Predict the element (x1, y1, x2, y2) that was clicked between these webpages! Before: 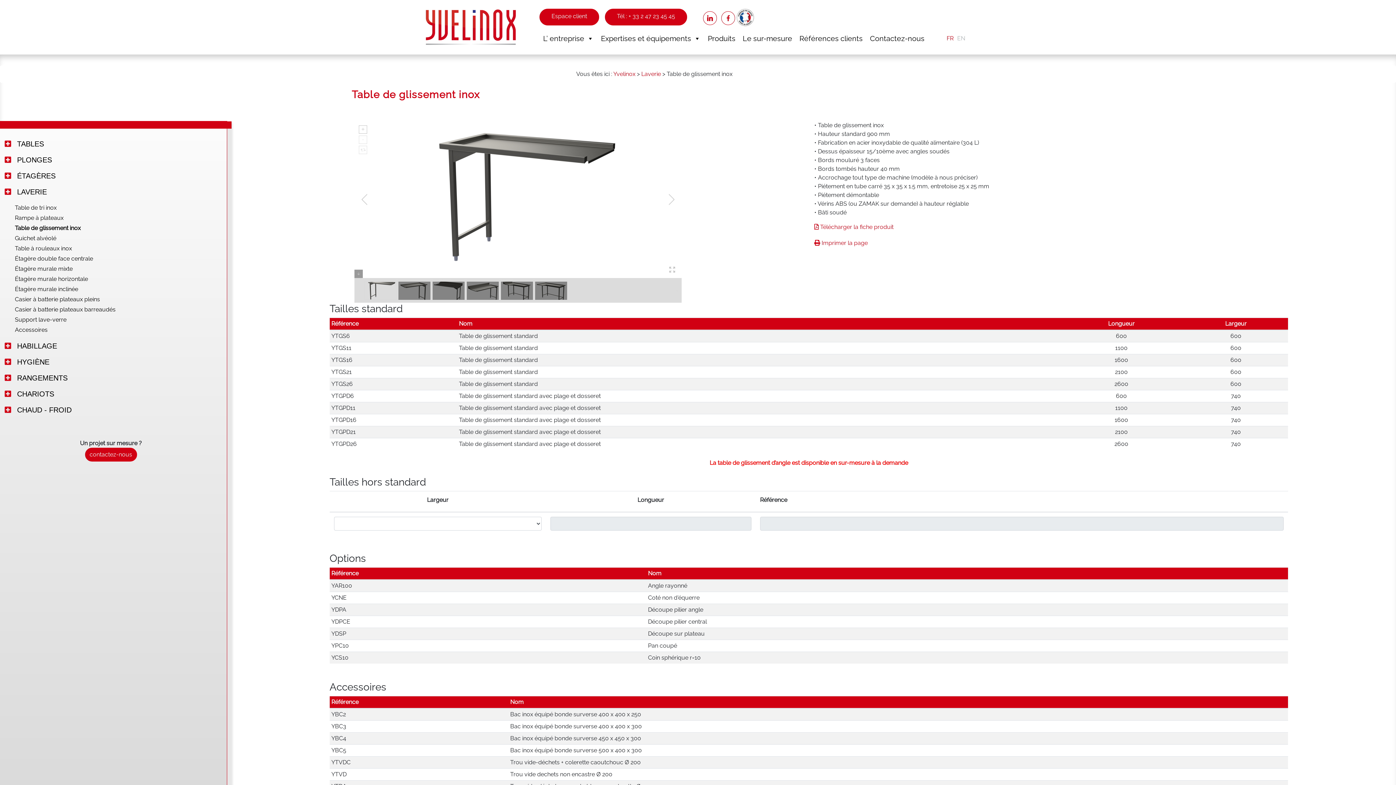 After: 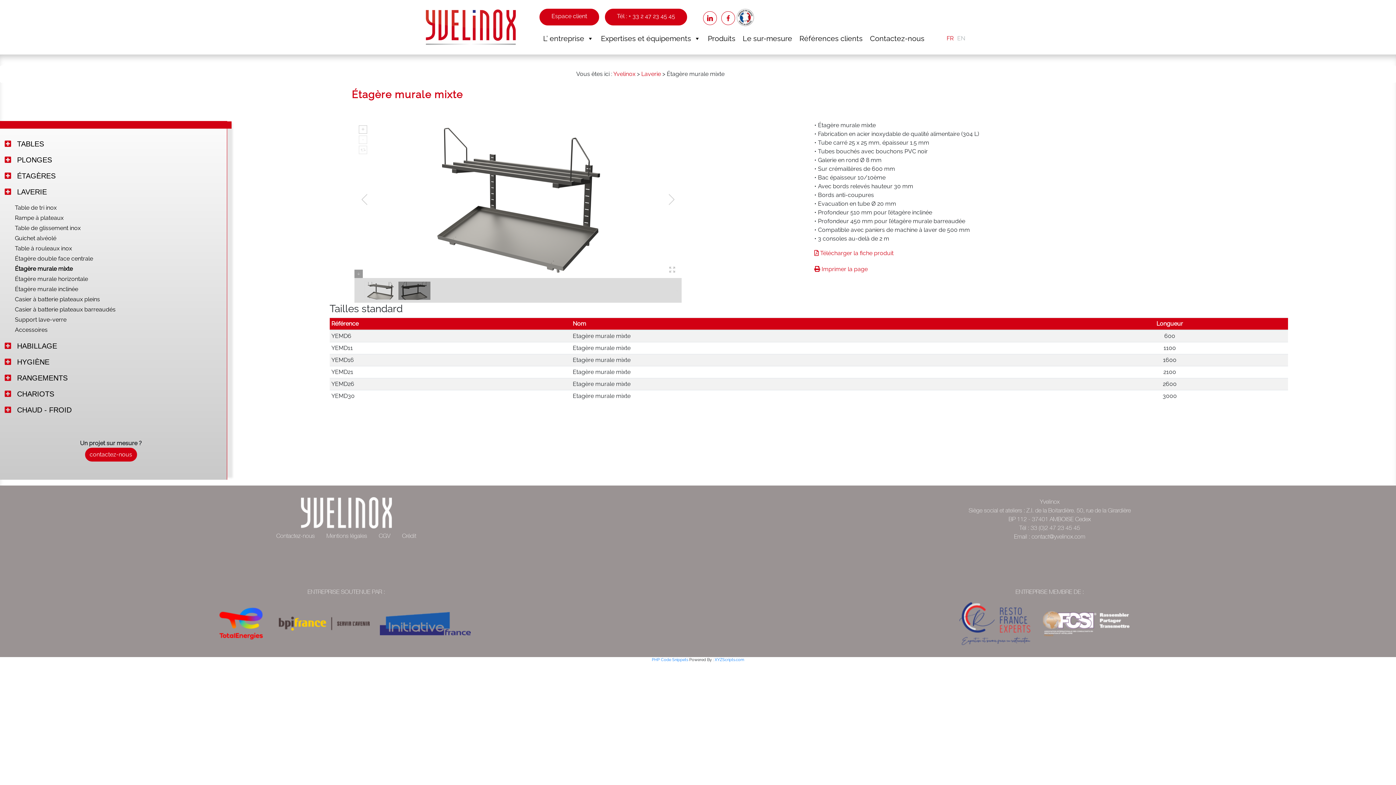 Action: label: Étagère murale mixte bbox: (14, 264, 214, 273)